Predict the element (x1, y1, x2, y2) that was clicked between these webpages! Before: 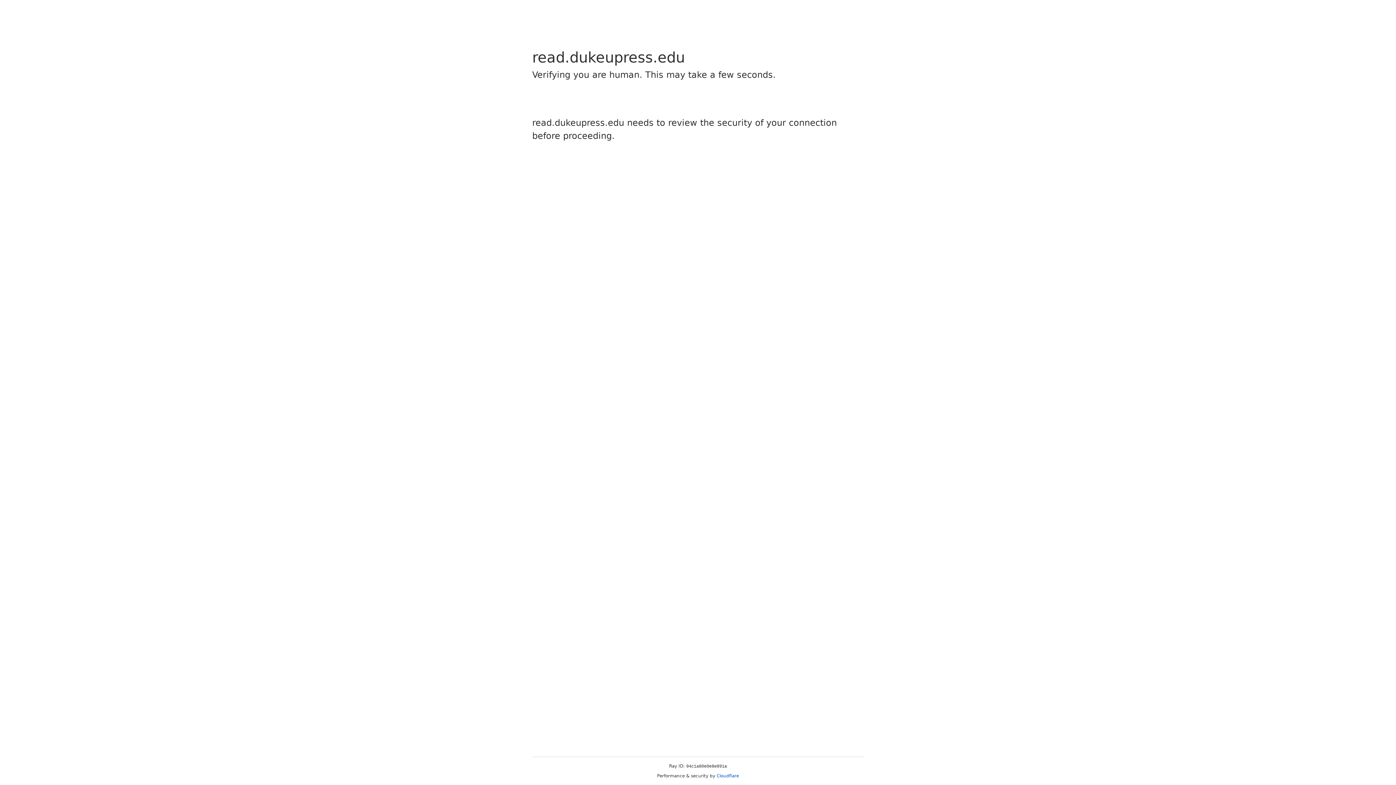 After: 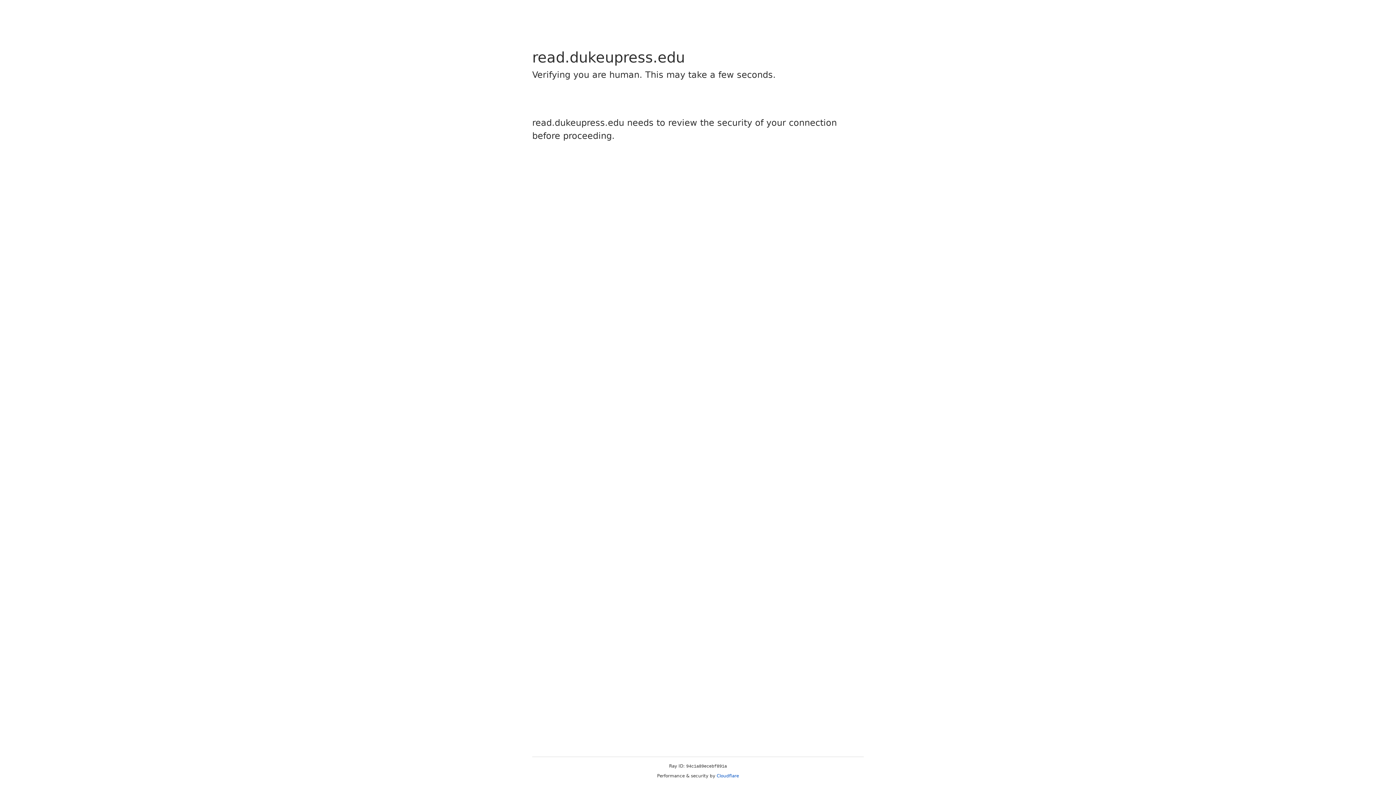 Action: bbox: (716, 773, 739, 778) label: Cloudflare